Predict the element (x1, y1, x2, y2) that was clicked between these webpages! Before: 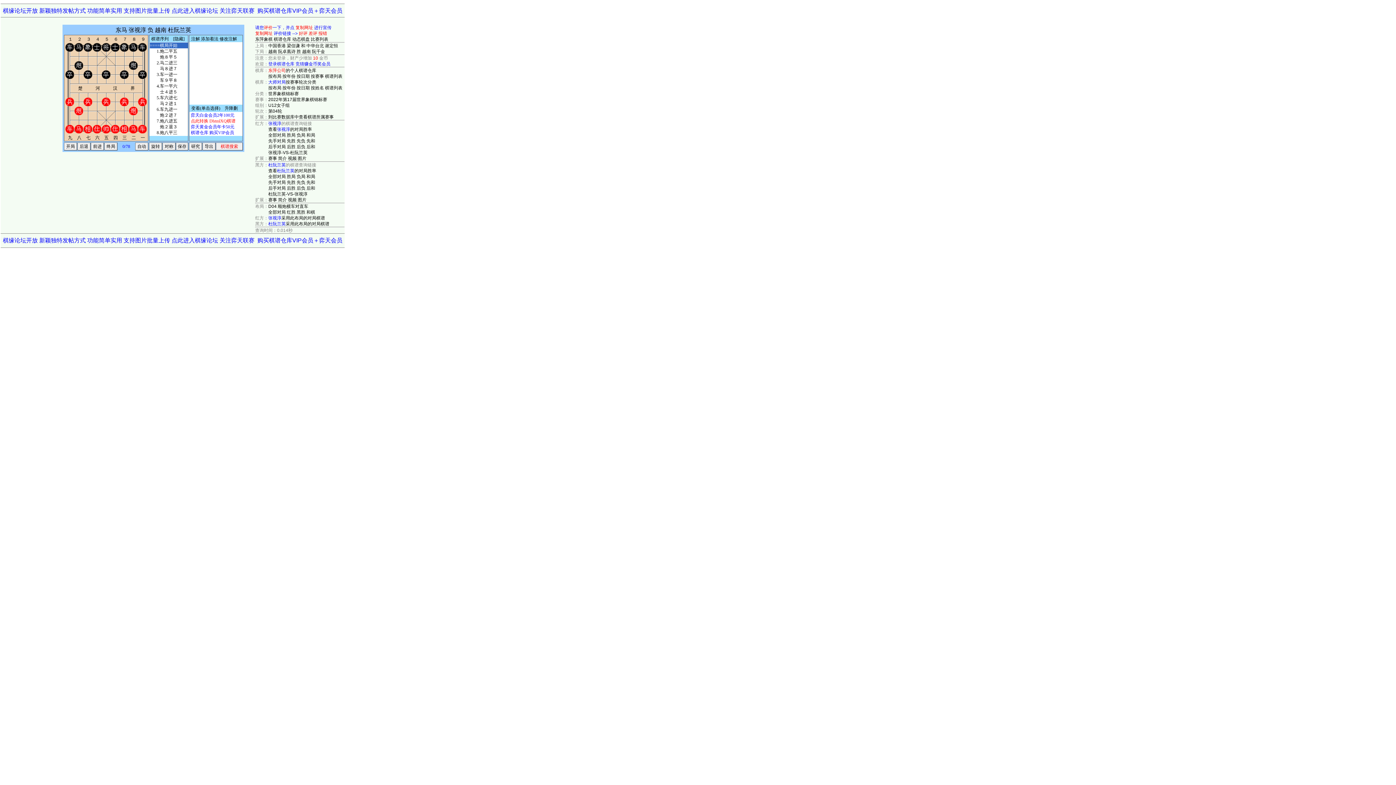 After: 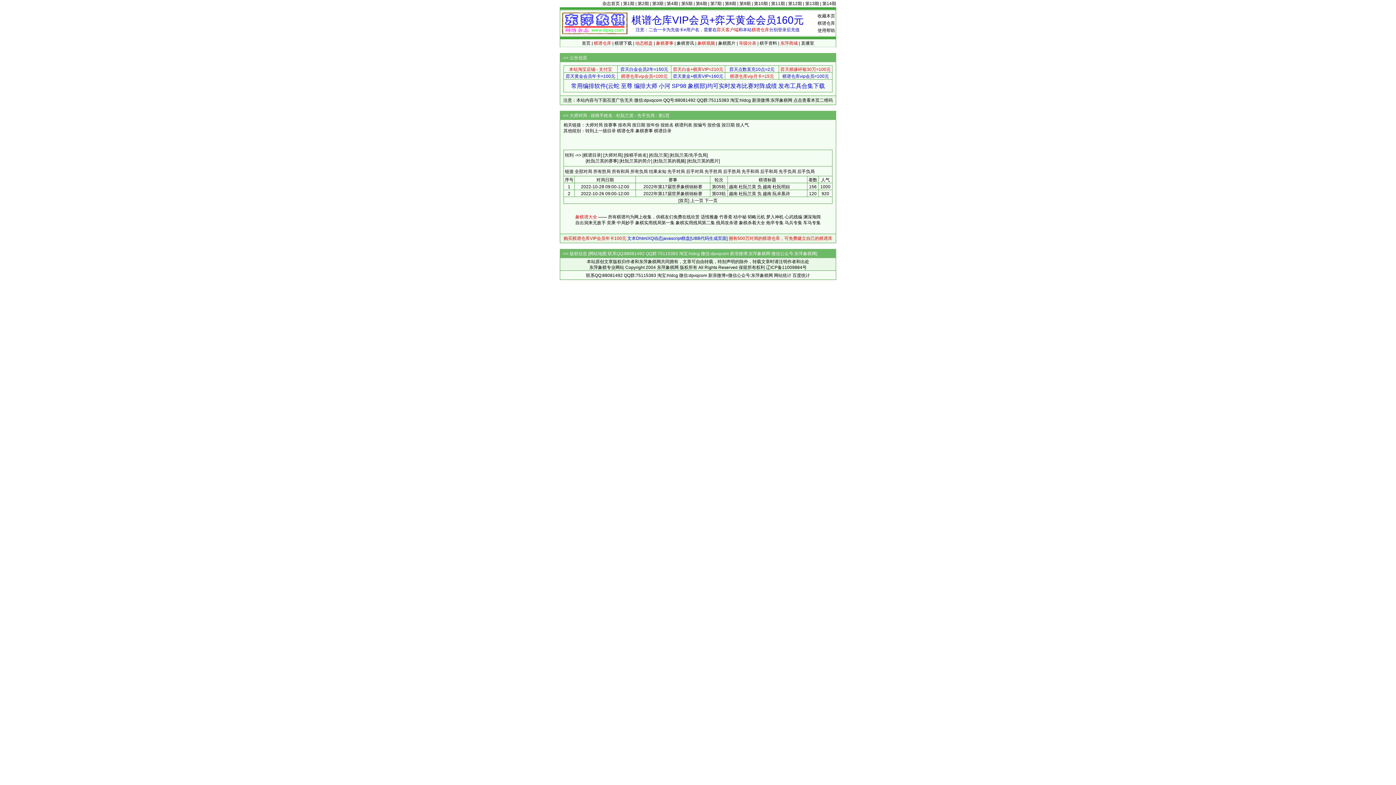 Action: label: 先负 bbox: (296, 180, 305, 185)